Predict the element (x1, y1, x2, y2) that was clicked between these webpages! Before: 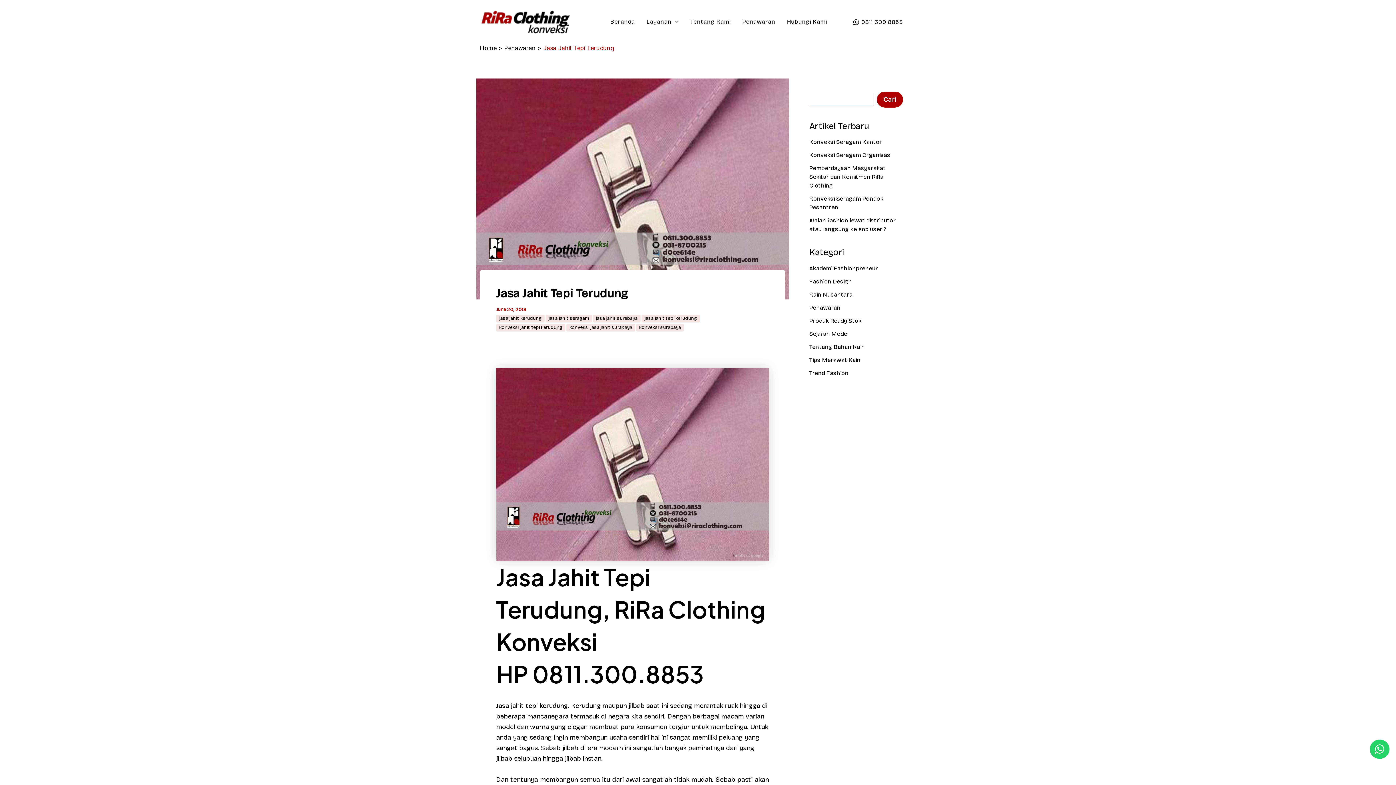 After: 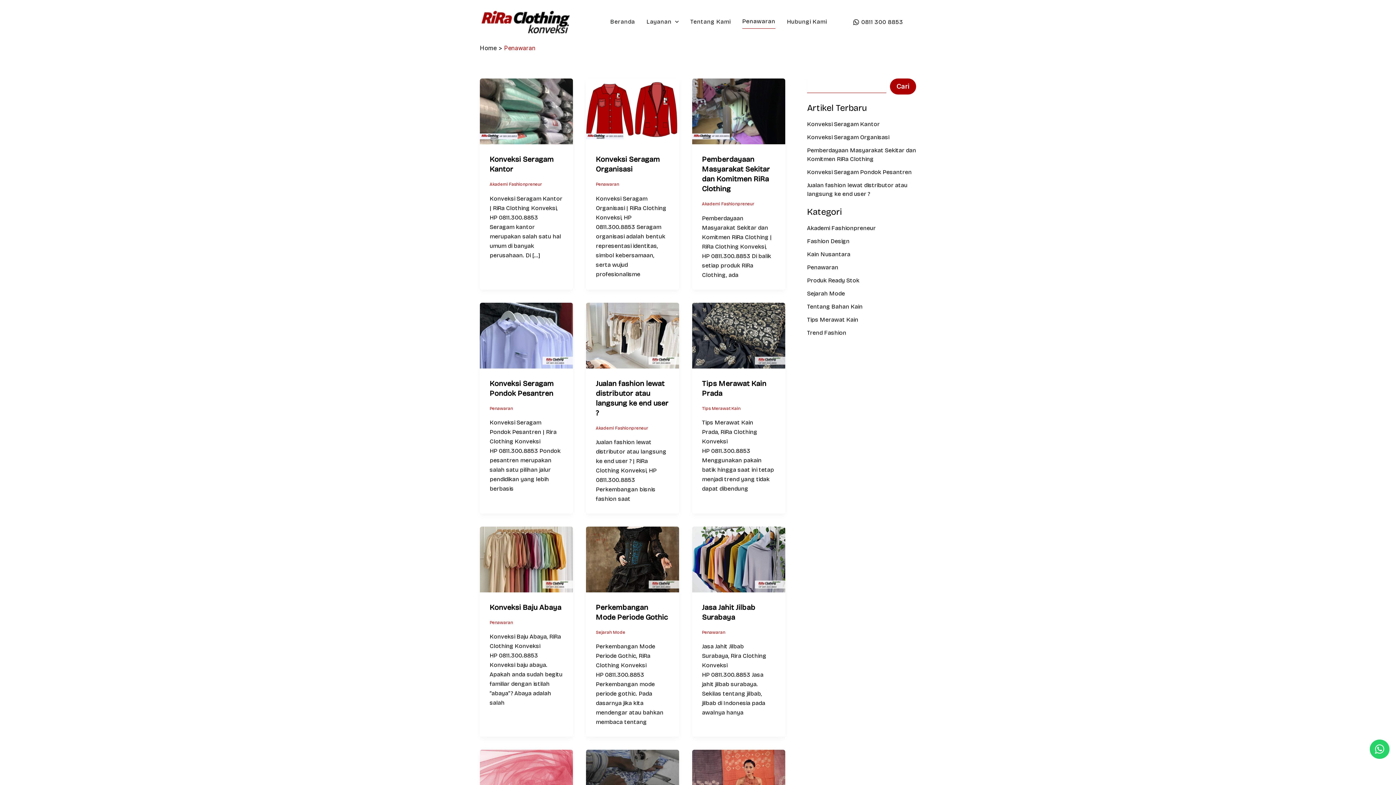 Action: bbox: (742, 14, 775, 28) label: Penawaran